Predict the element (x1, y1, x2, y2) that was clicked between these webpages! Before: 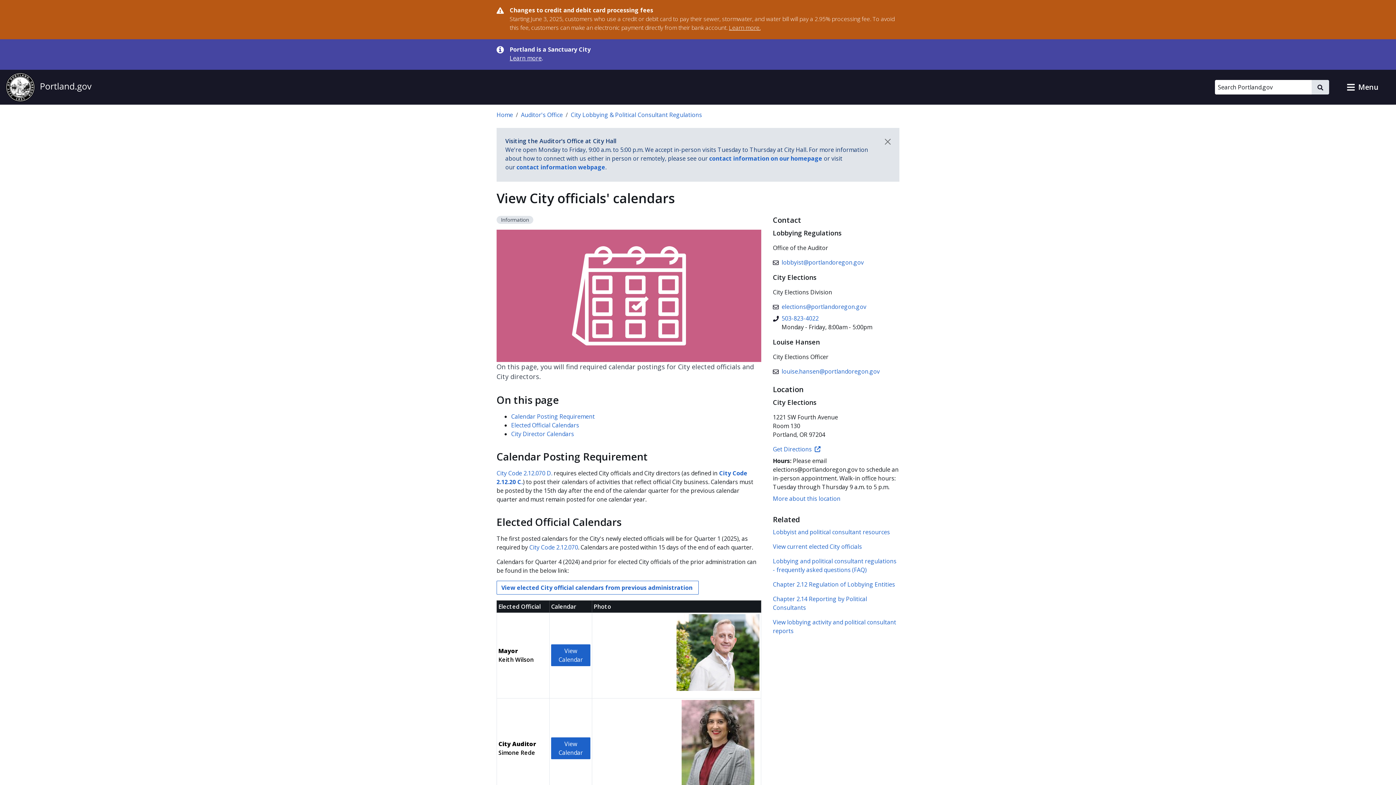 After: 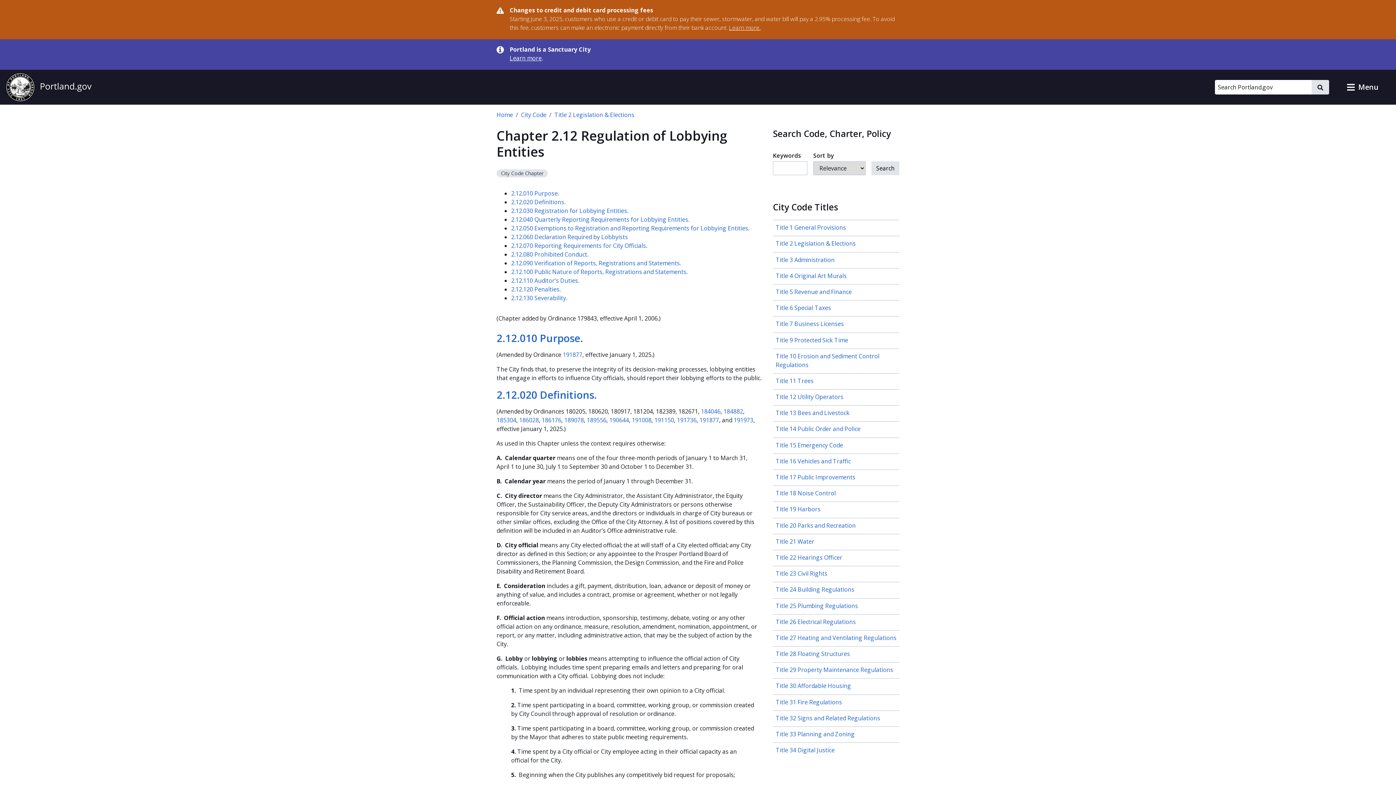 Action: label: Chapter 2.12 Regulation of Lobbying Entities bbox: (773, 580, 895, 588)